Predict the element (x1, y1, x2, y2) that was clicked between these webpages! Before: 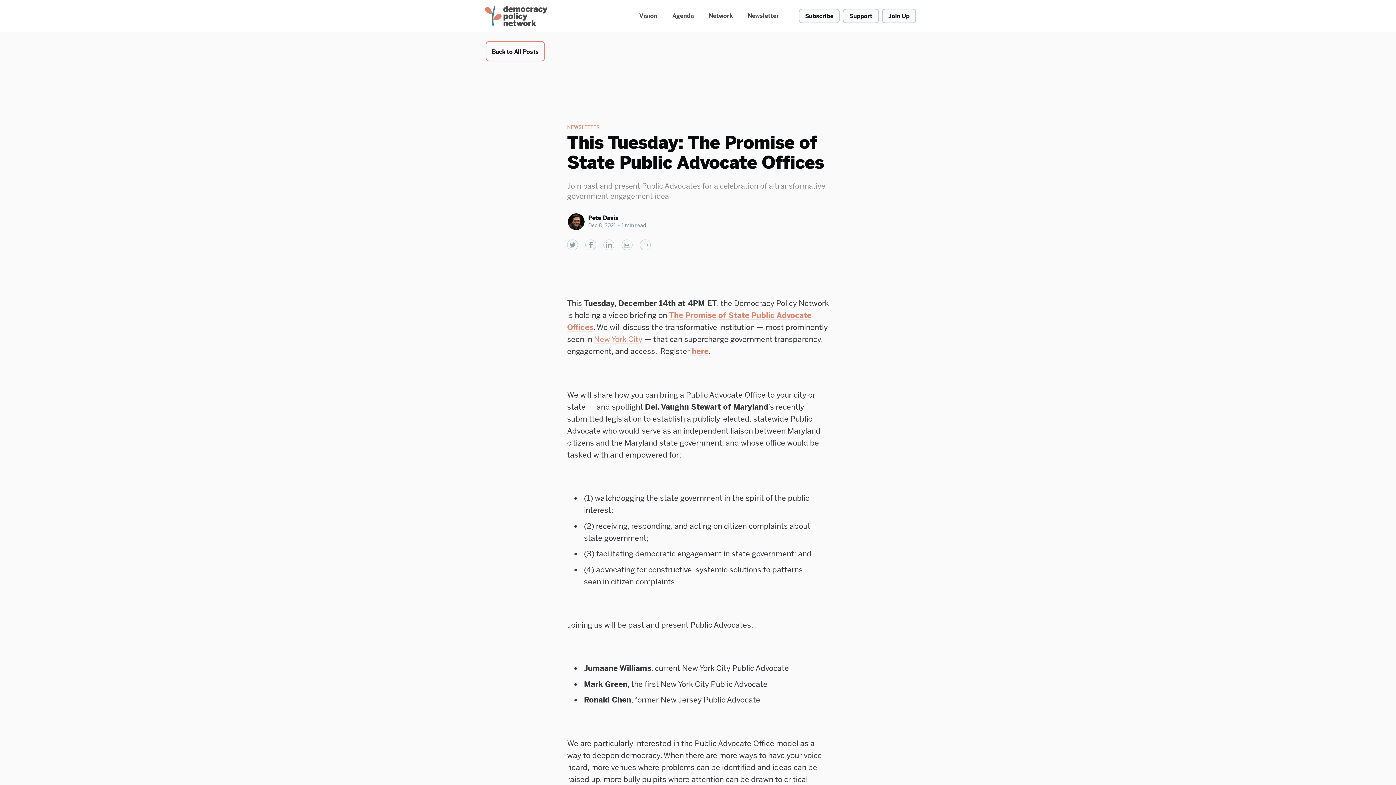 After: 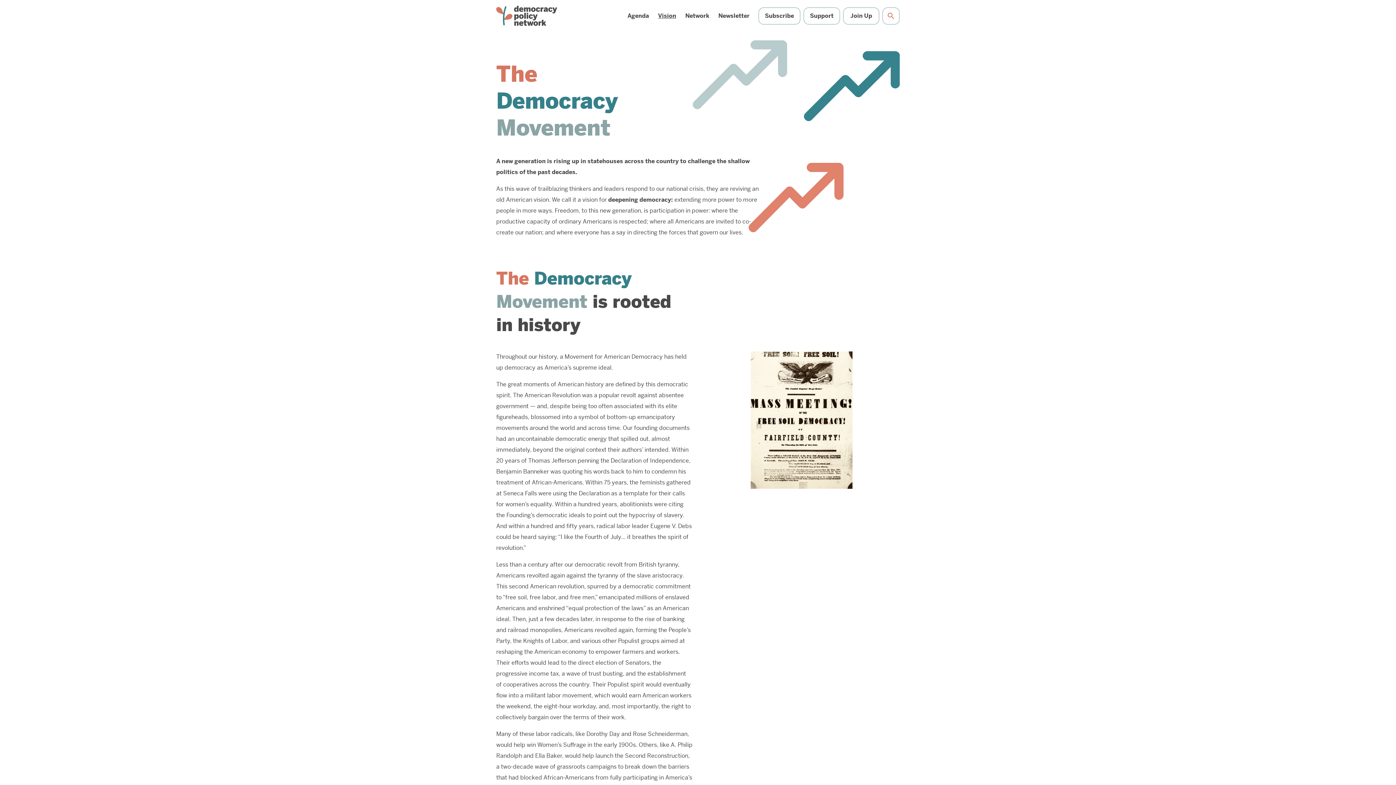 Action: bbox: (639, 8, 657, 23) label: Vision